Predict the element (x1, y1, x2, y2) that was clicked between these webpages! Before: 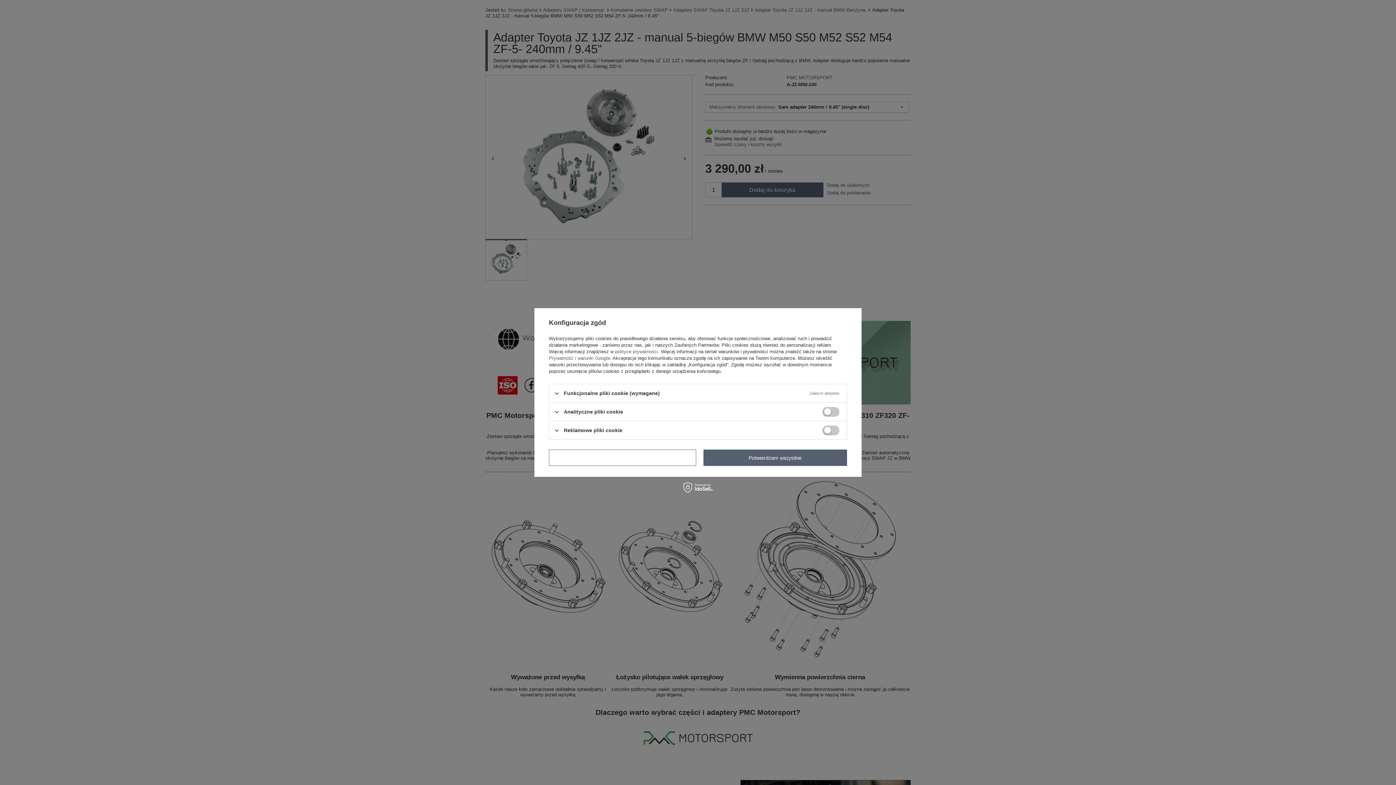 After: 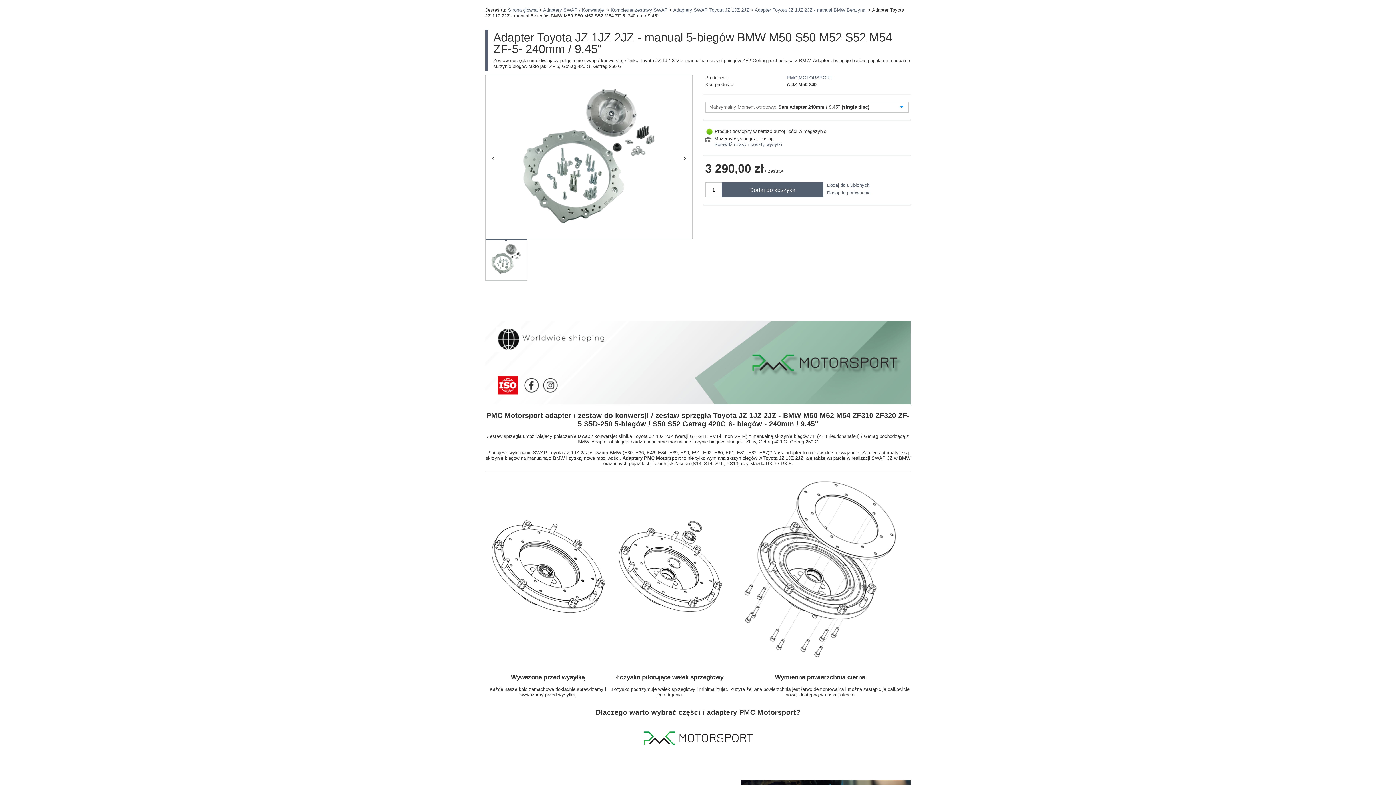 Action: label: Potwierdzam wszystkie bbox: (703, 449, 847, 466)